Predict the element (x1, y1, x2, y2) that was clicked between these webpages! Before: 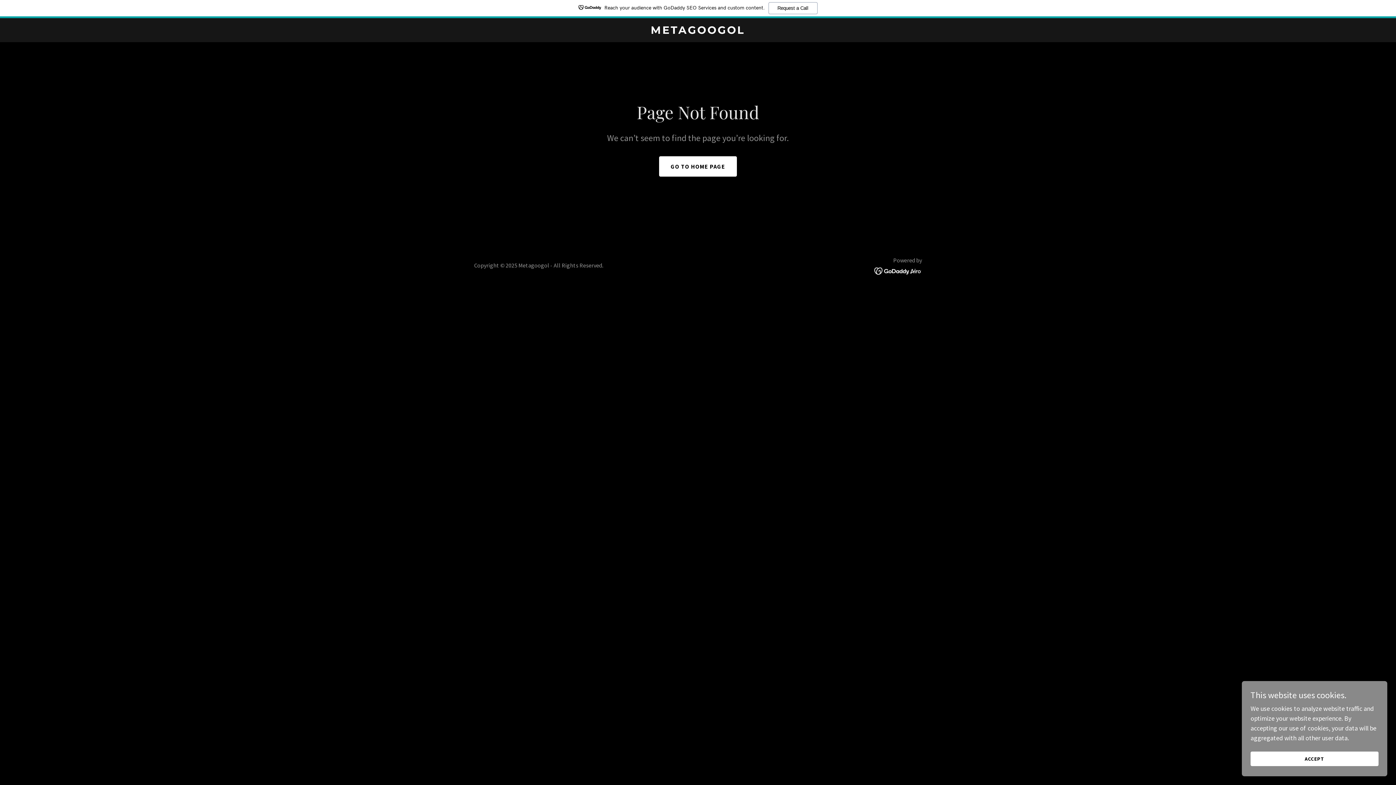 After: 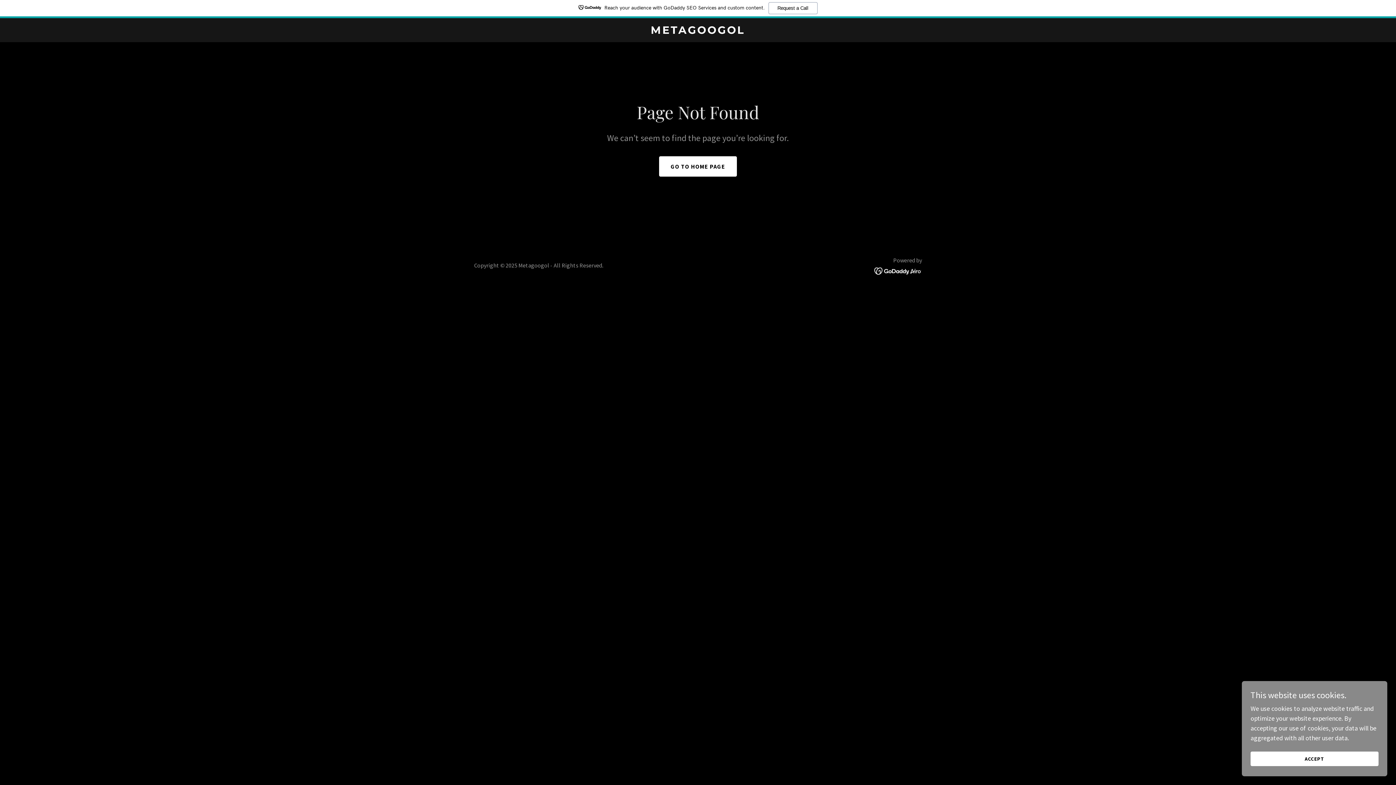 Action: bbox: (874, 266, 922, 274)